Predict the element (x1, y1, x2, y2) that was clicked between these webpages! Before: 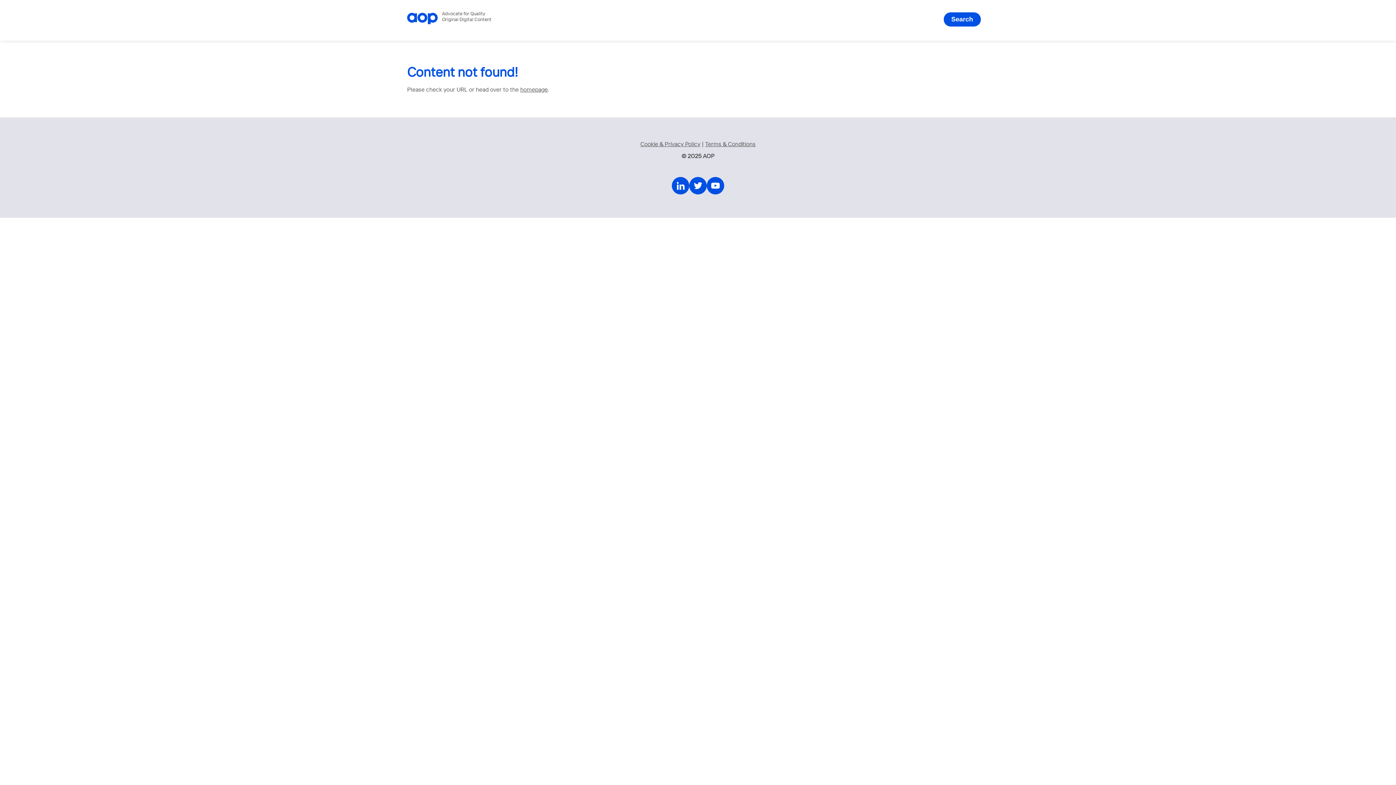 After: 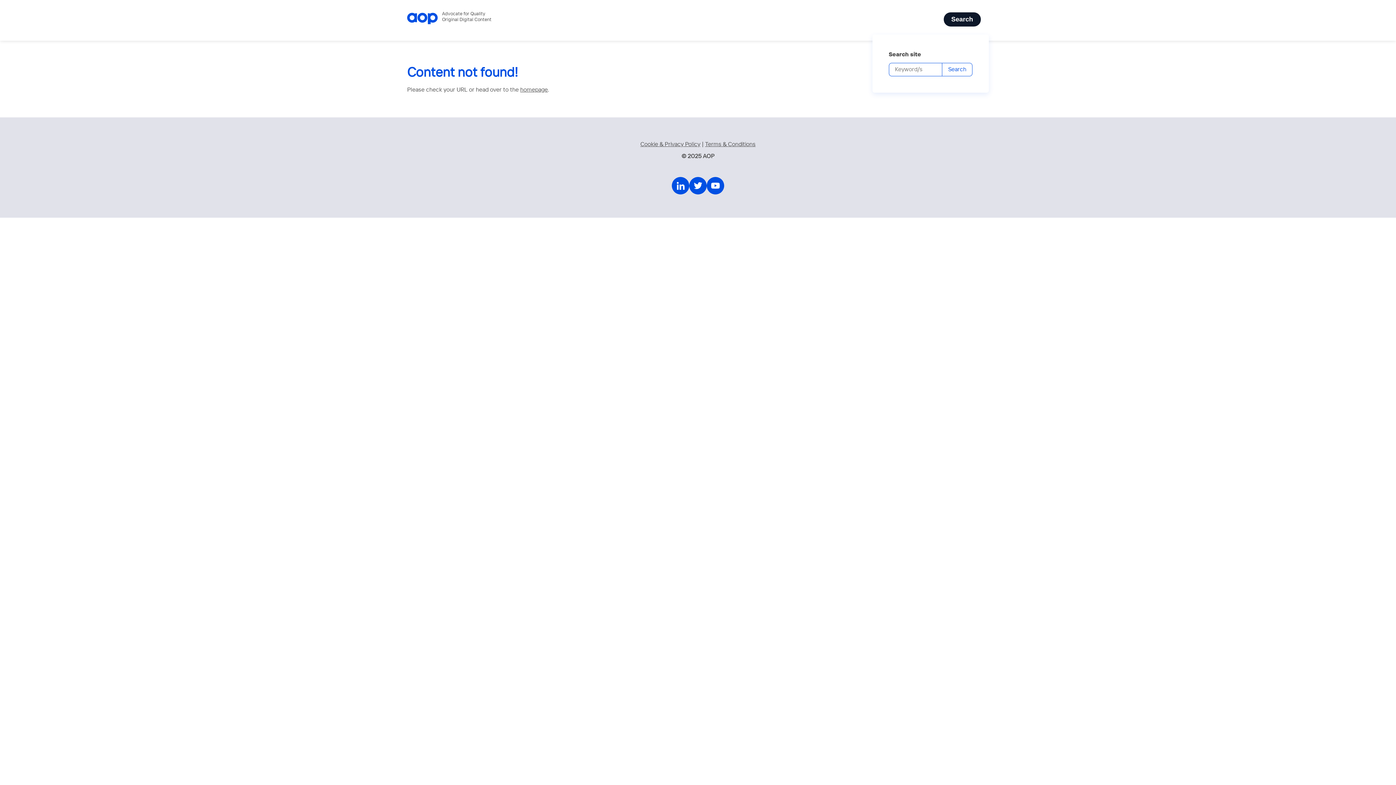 Action: label: Search bbox: (943, 12, 980, 26)